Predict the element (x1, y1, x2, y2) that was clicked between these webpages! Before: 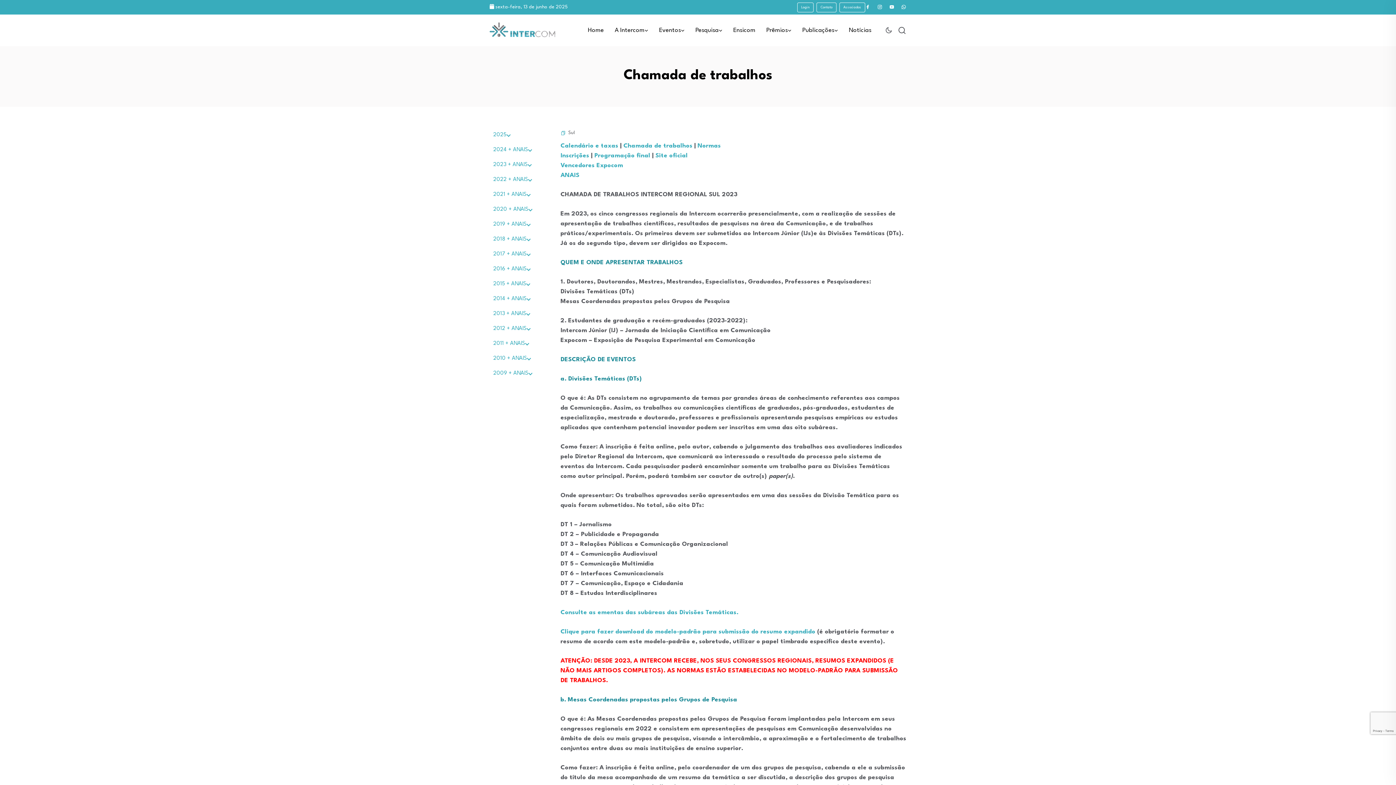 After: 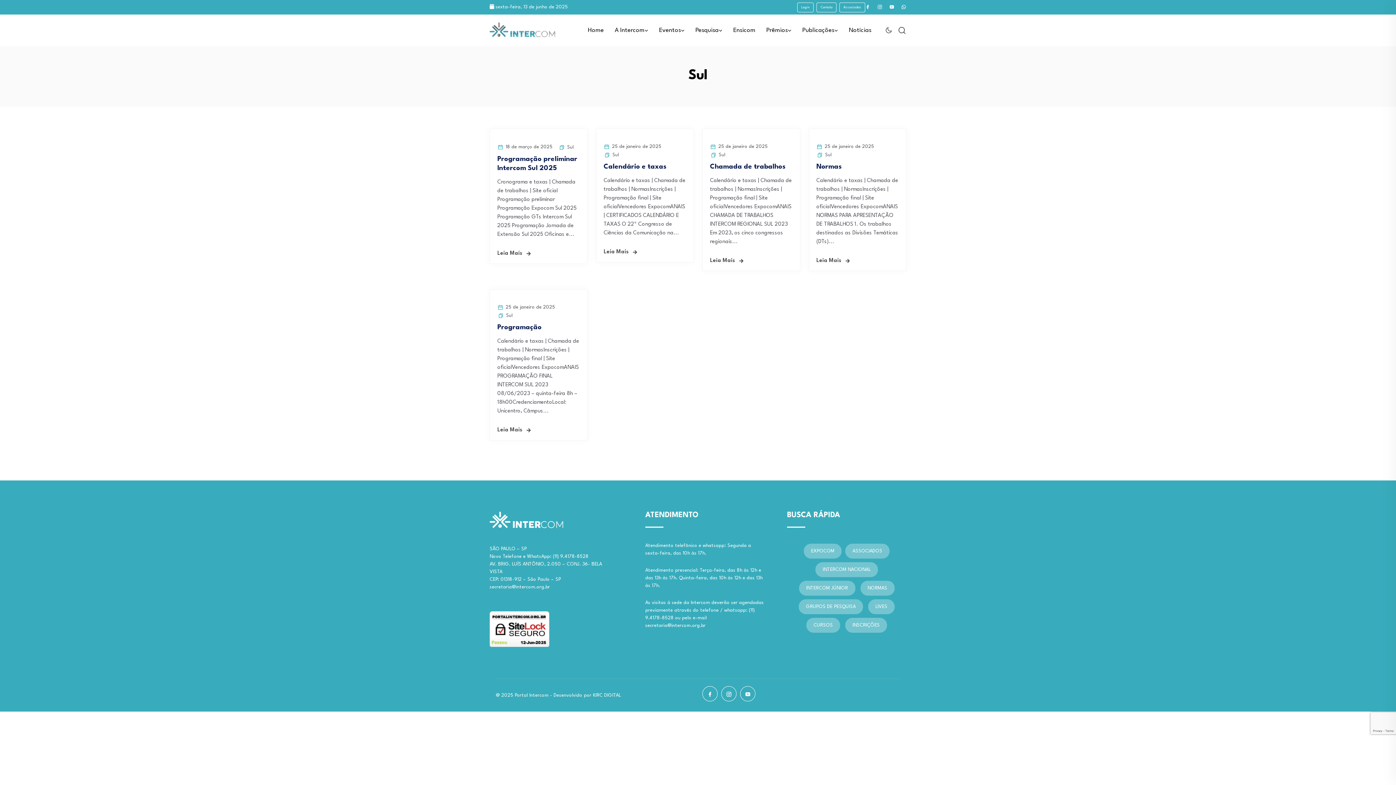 Action: label: Sul bbox: (568, 129, 574, 136)